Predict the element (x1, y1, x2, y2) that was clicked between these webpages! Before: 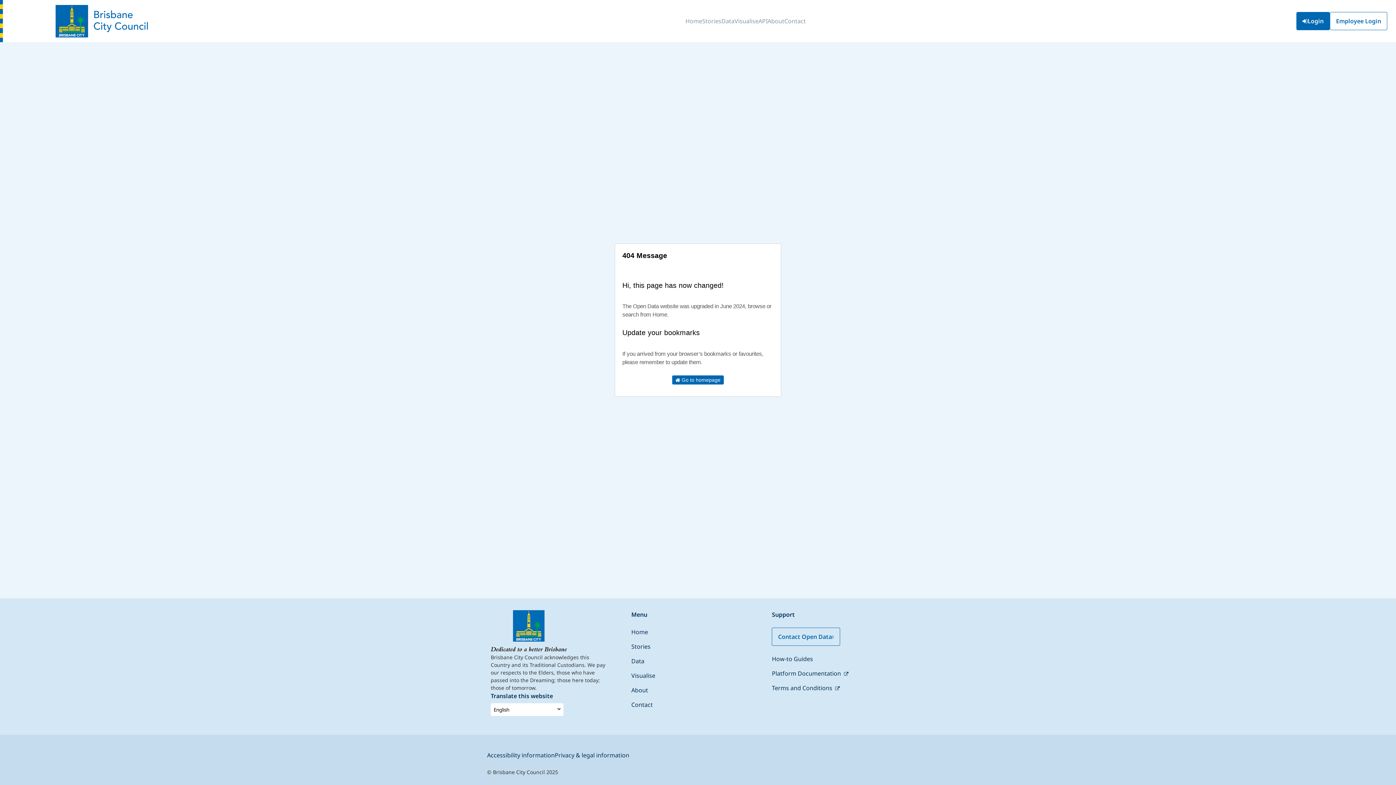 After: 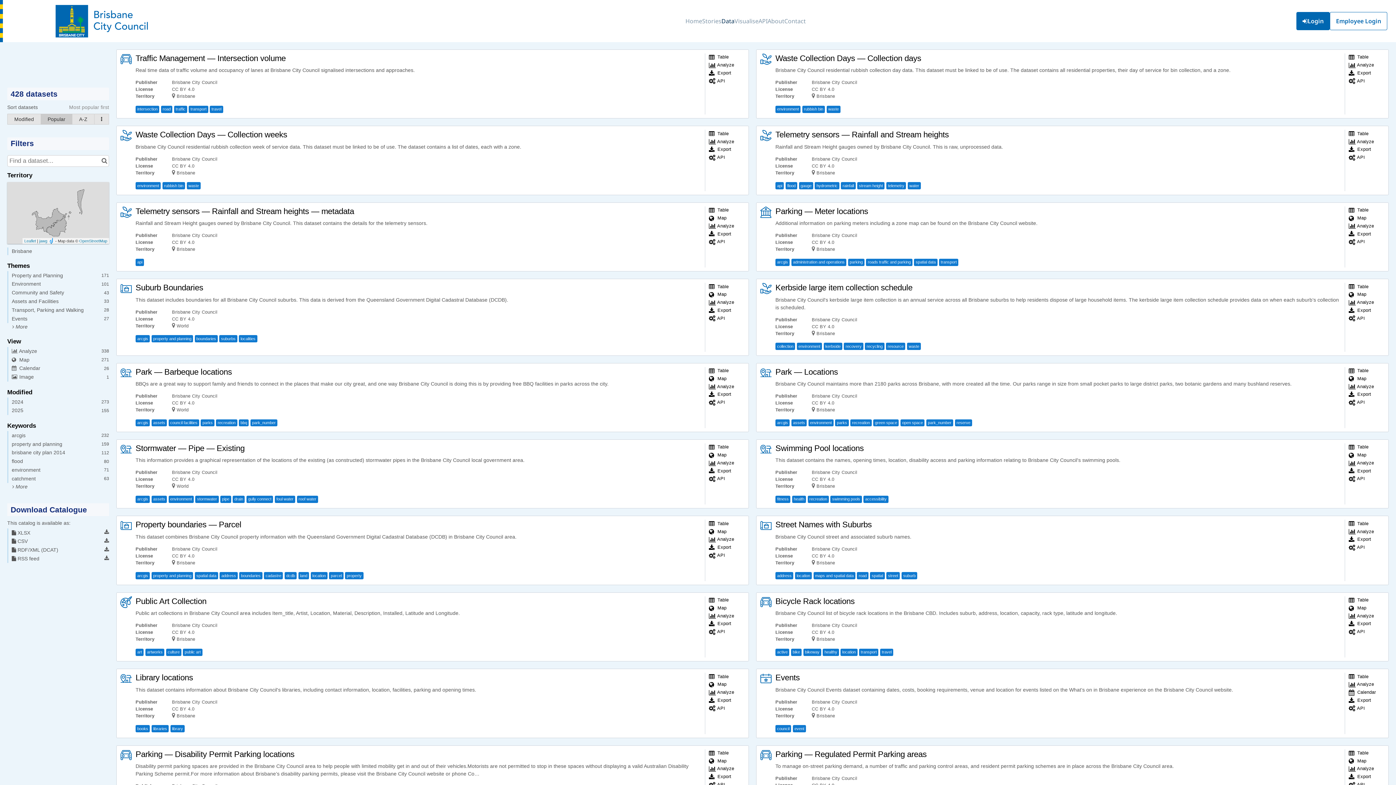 Action: bbox: (631, 657, 644, 665) label: Data